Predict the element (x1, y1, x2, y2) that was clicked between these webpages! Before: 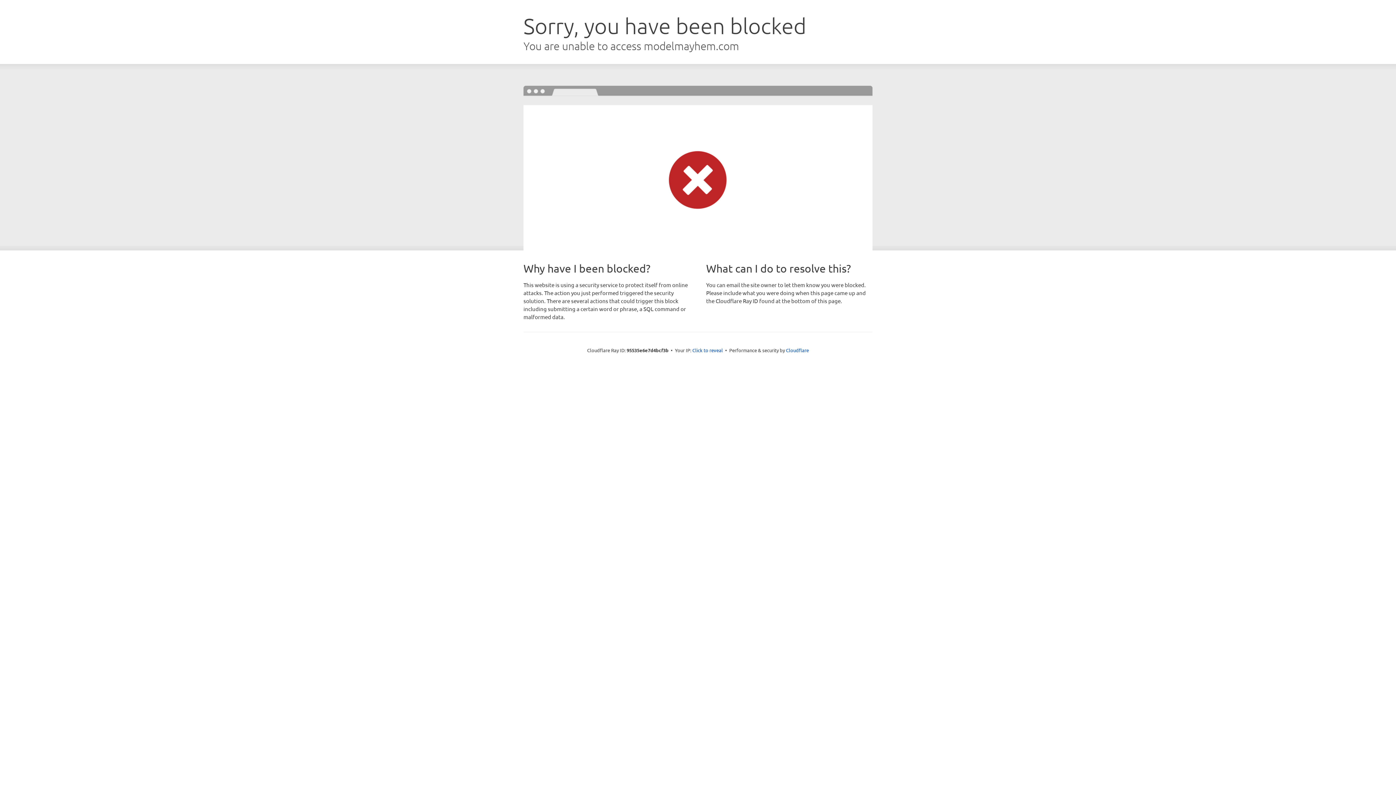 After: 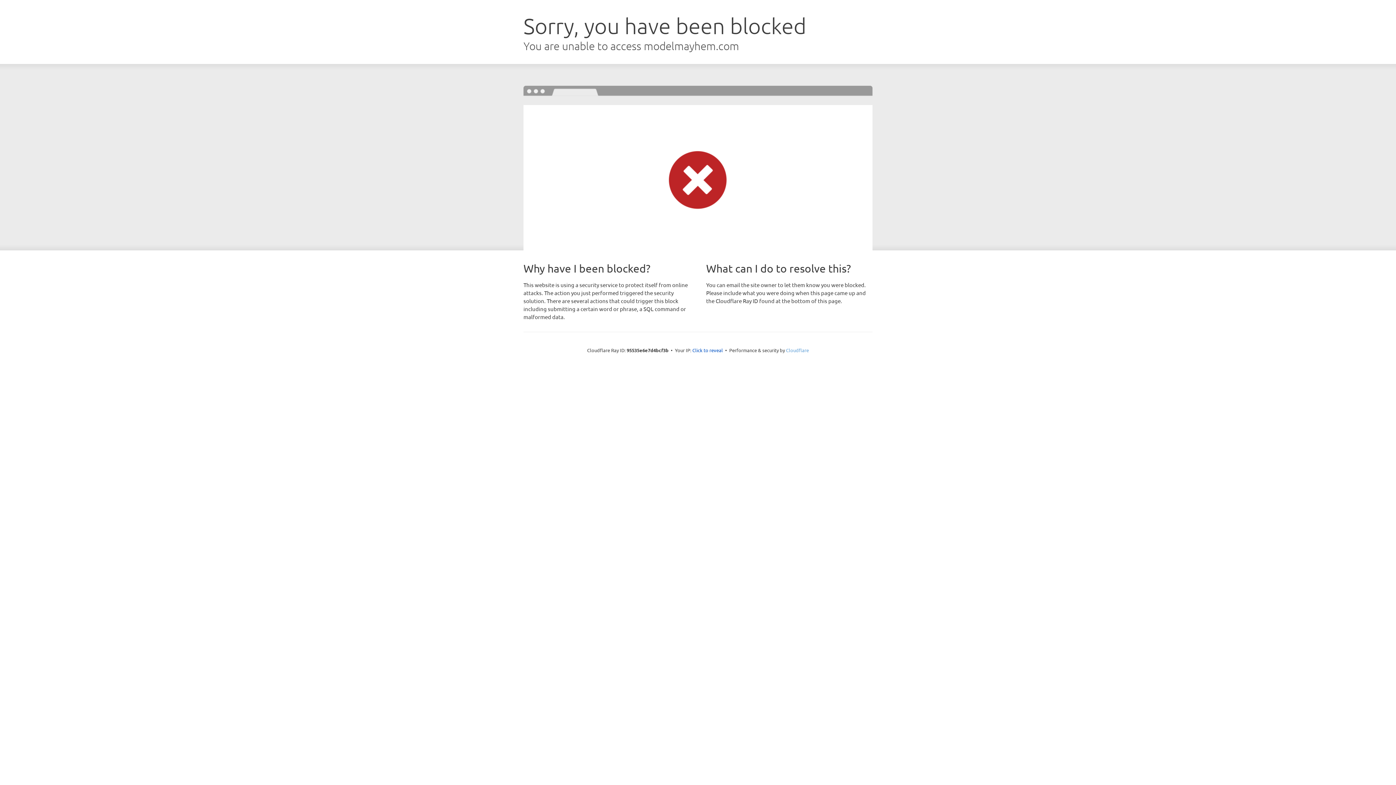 Action: label: Cloudflare bbox: (786, 347, 809, 353)